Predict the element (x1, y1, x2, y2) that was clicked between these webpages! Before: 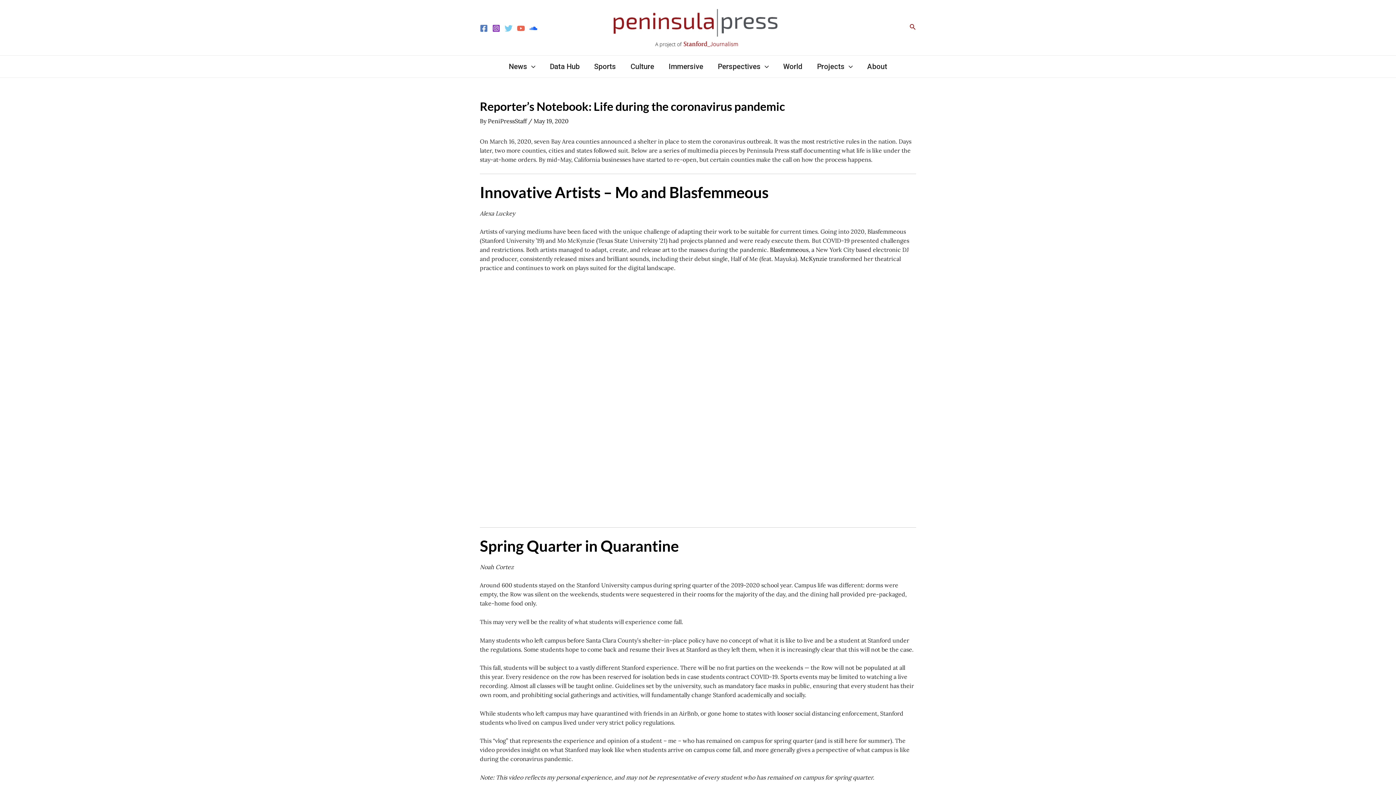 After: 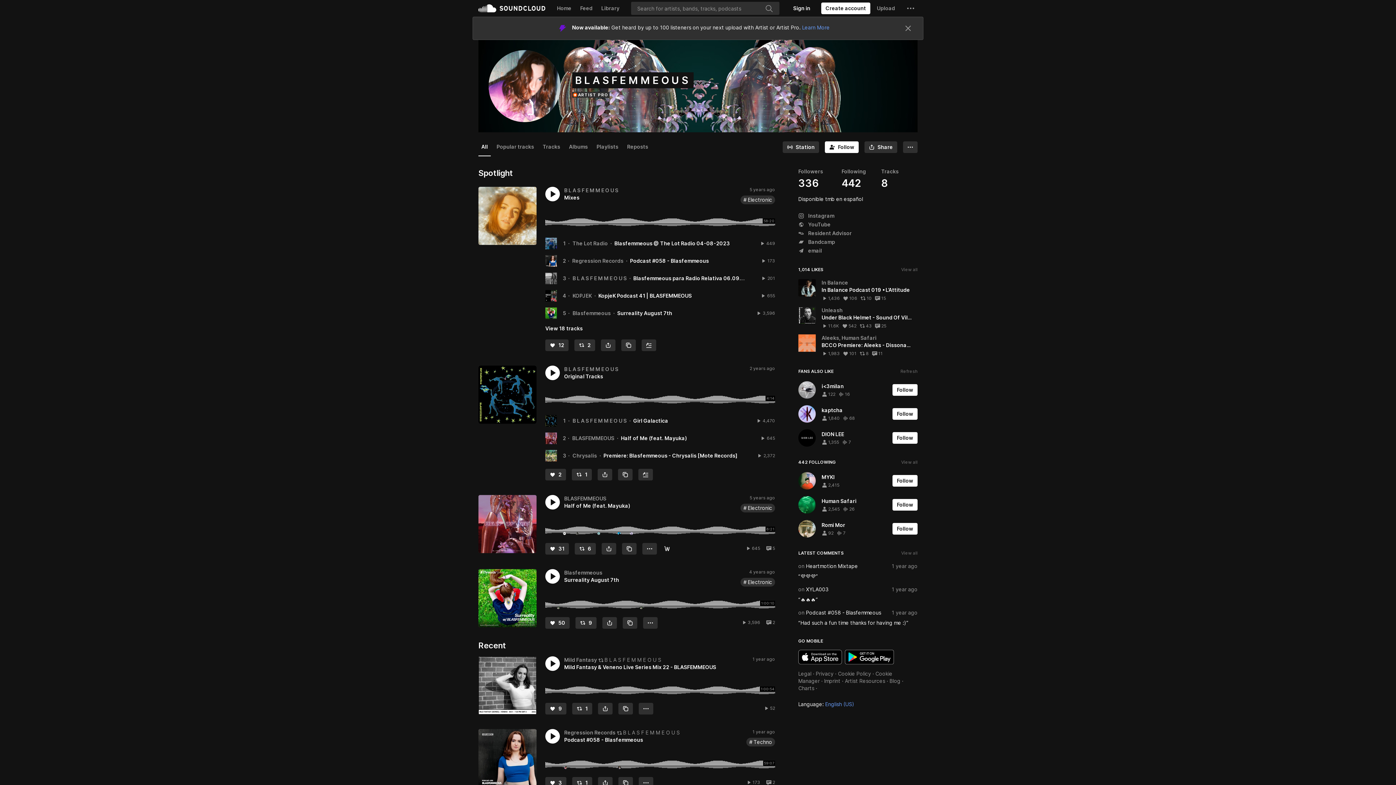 Action: label: Blasfemmeous bbox: (770, 246, 808, 253)